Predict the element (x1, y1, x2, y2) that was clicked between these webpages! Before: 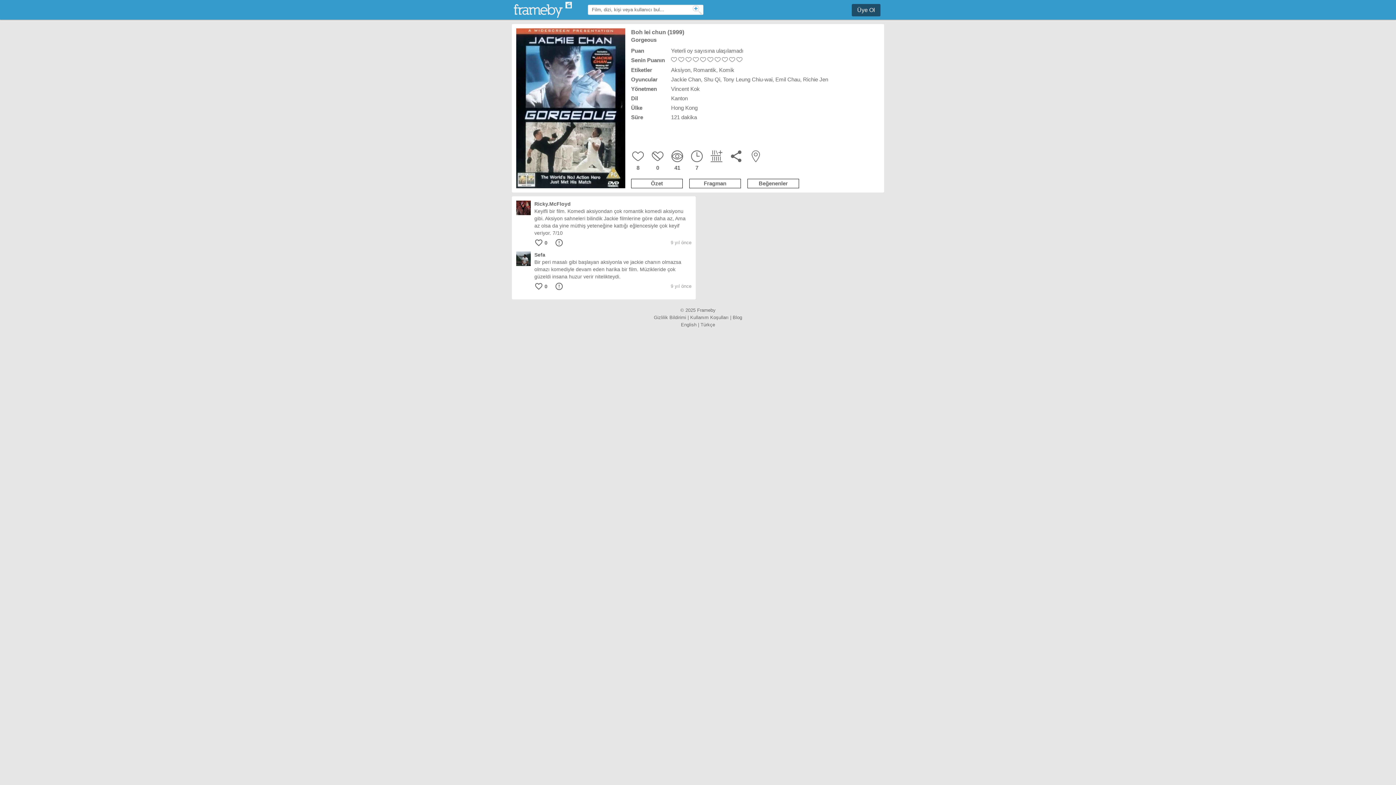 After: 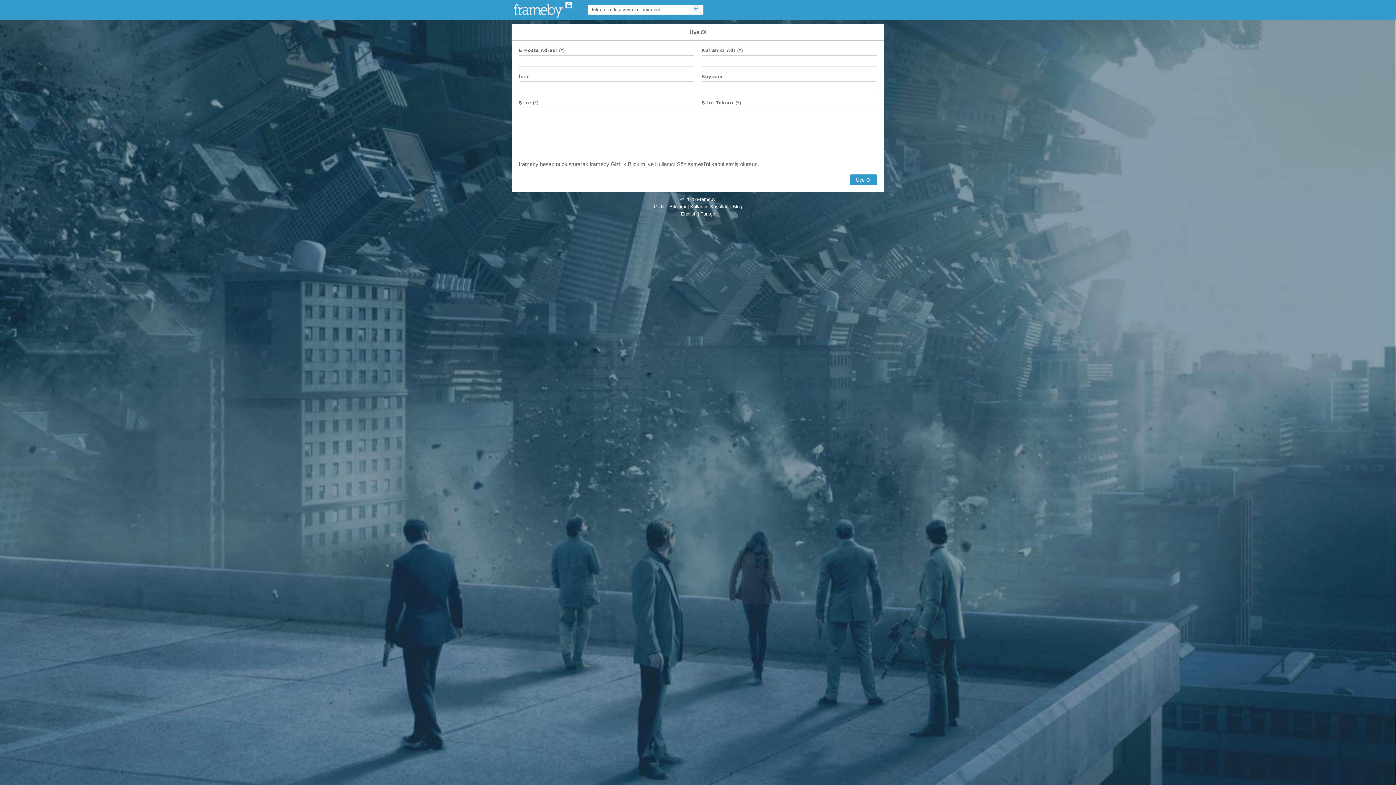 Action: bbox: (632, 150, 644, 162)